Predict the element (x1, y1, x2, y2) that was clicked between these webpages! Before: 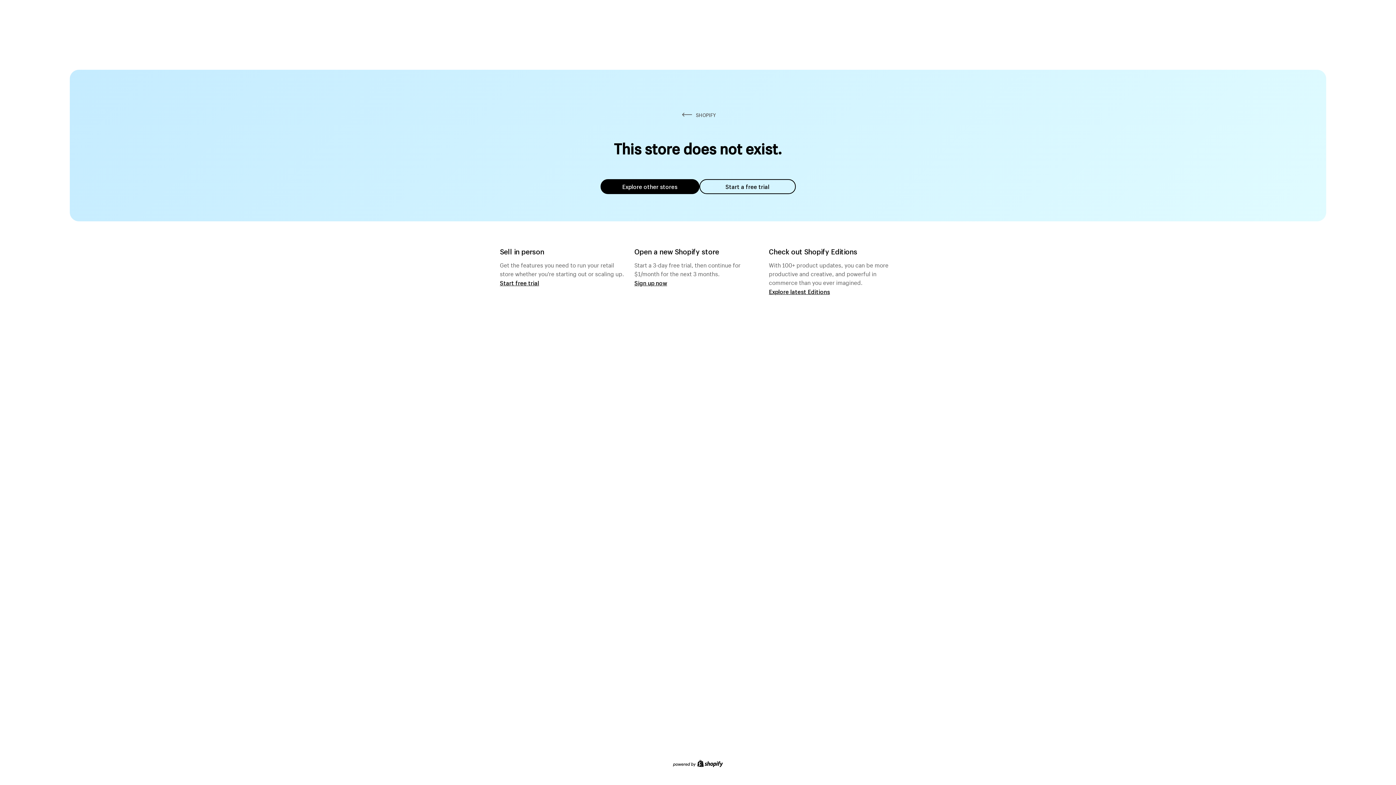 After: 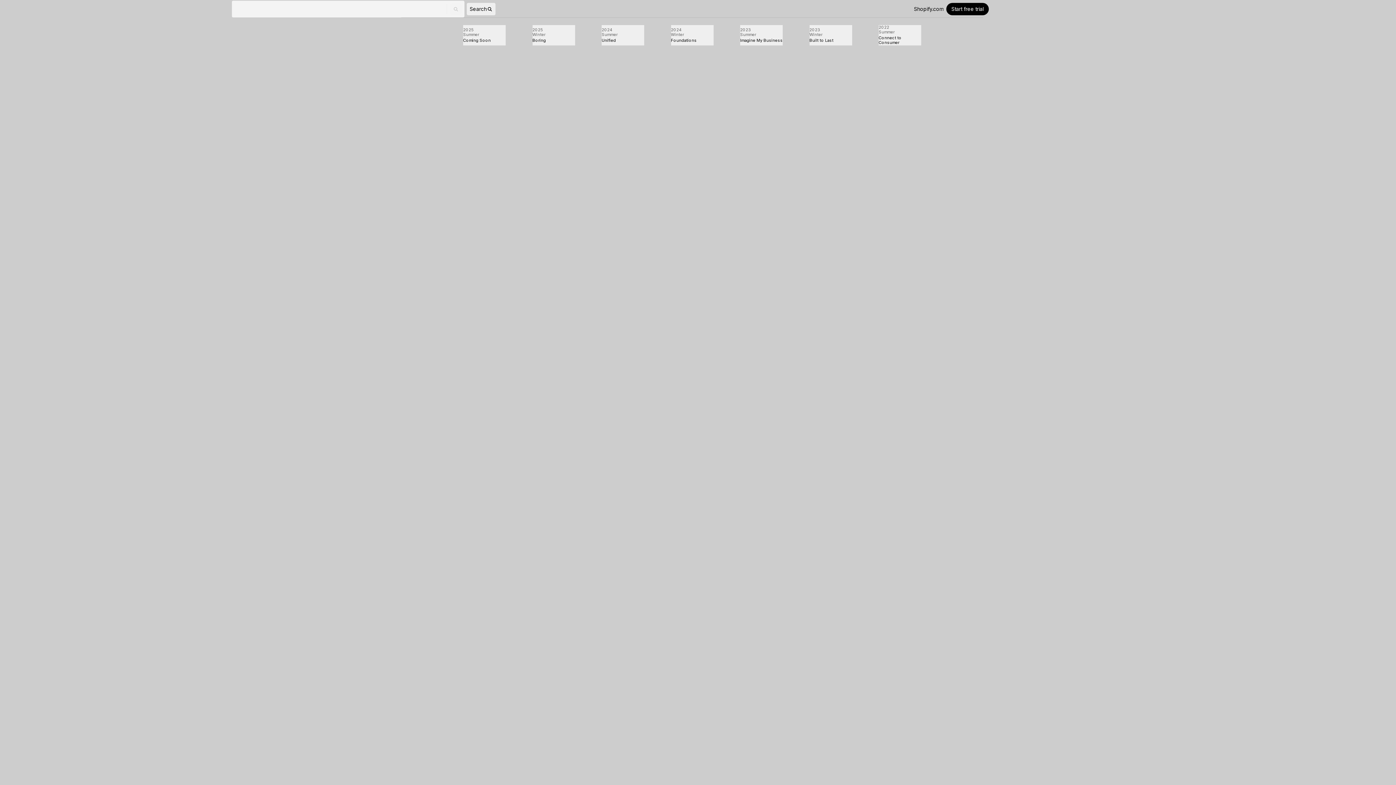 Action: label: Explore latest Editions bbox: (769, 287, 830, 295)